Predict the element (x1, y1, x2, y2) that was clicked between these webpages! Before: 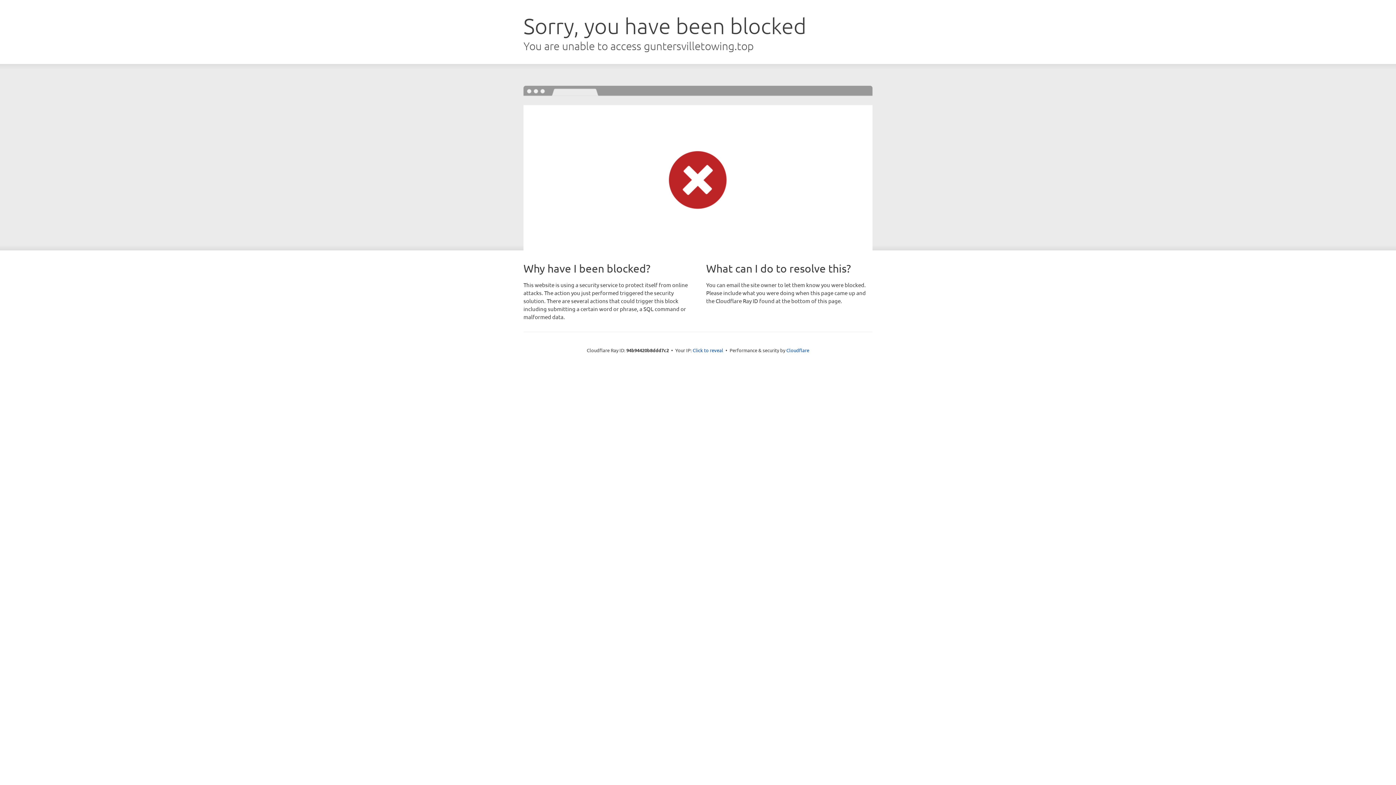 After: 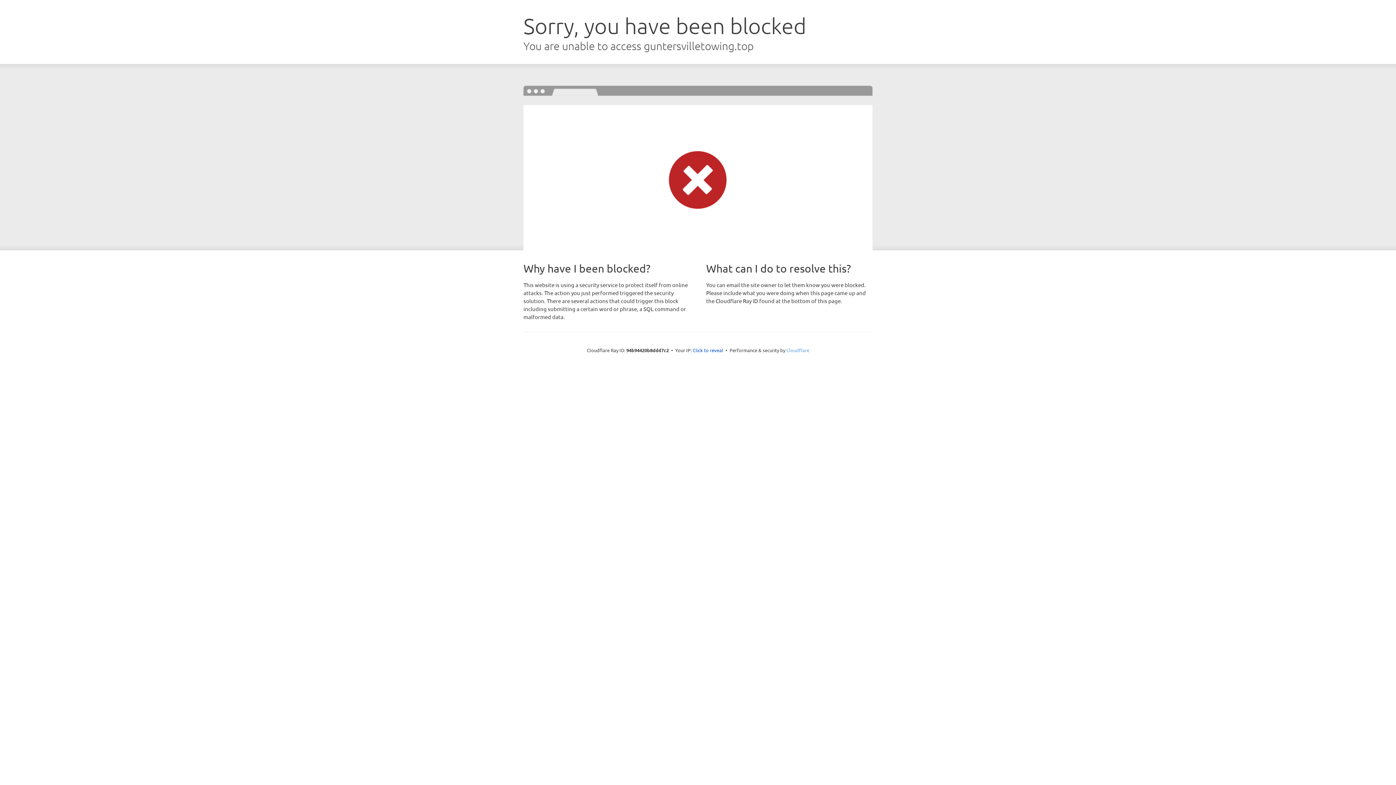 Action: bbox: (786, 347, 809, 353) label: Cloudflare